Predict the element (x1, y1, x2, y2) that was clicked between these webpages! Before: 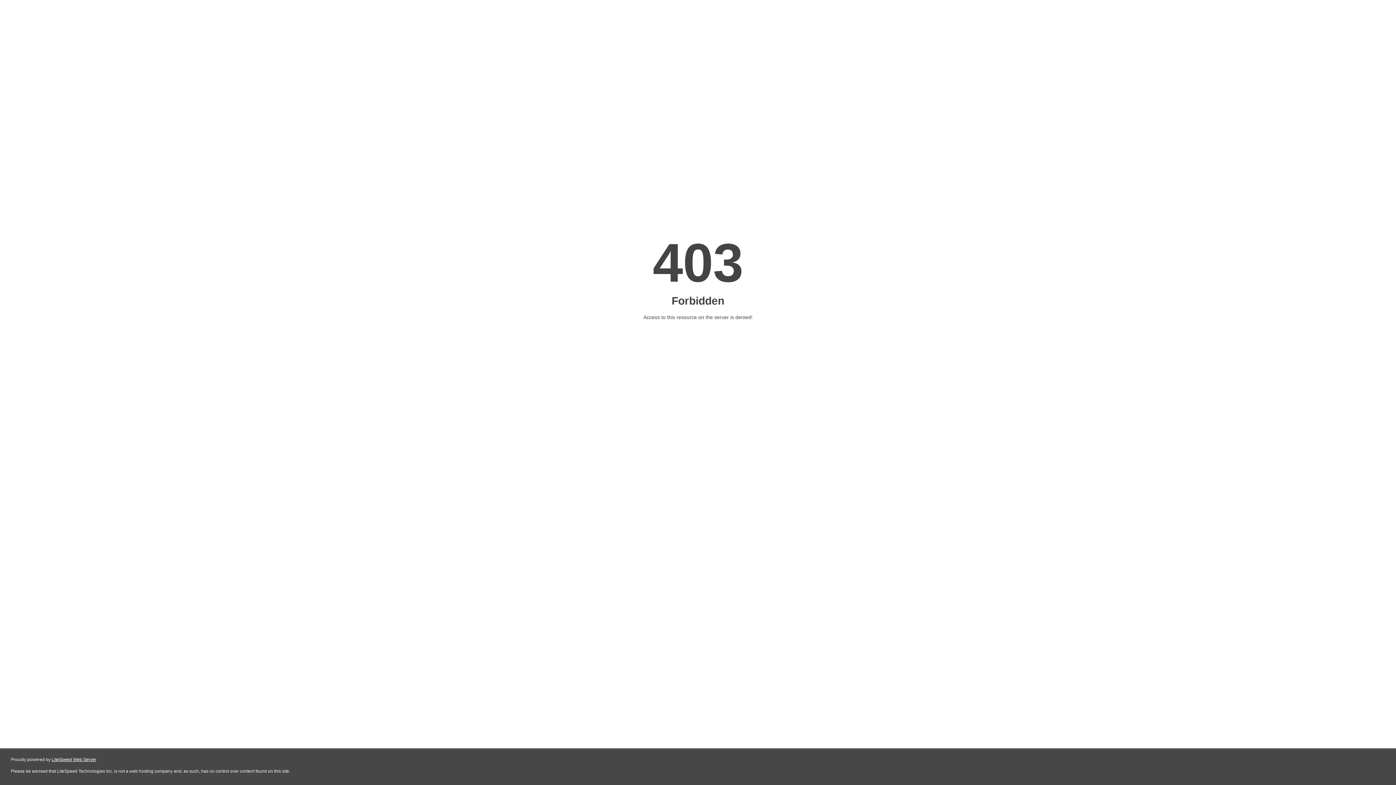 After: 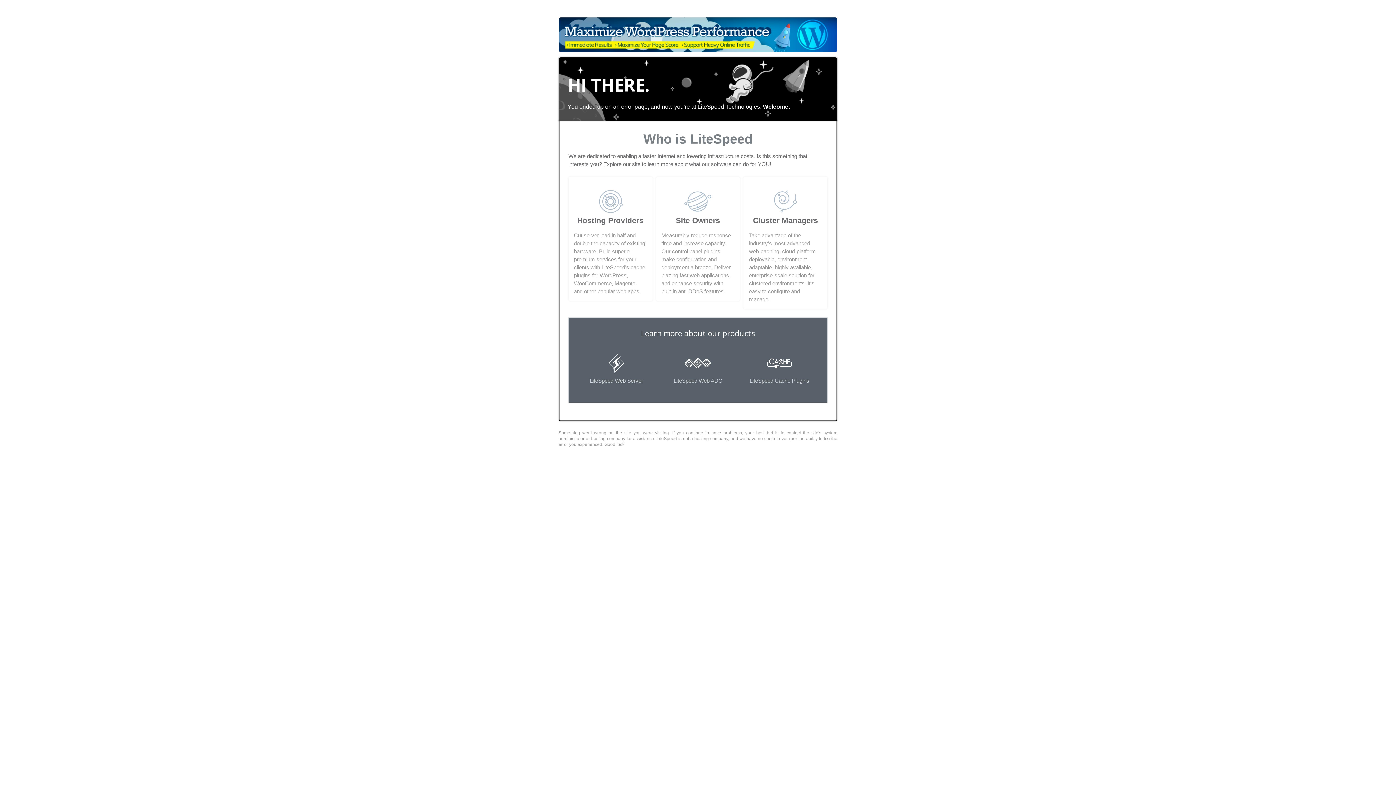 Action: label: LiteSpeed Web Server bbox: (51, 757, 96, 762)